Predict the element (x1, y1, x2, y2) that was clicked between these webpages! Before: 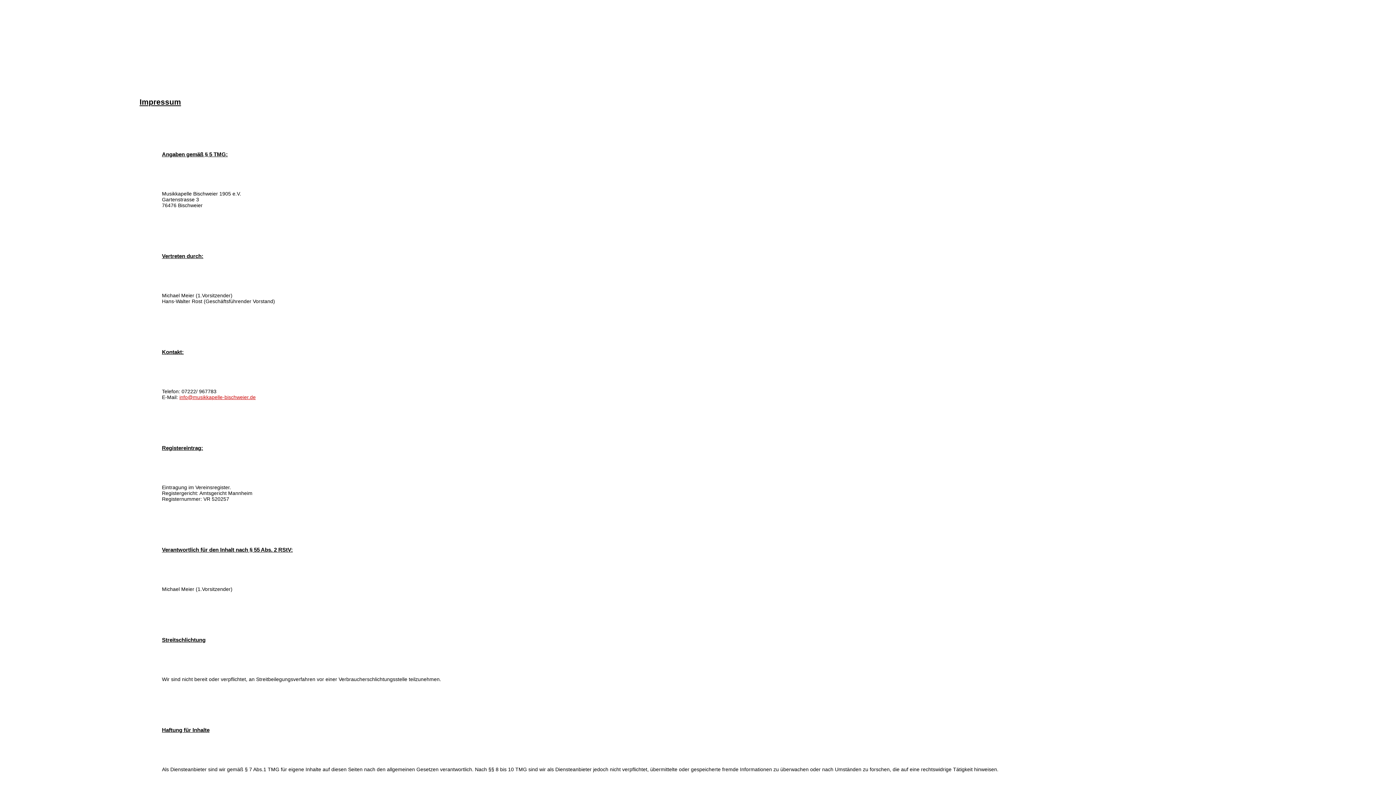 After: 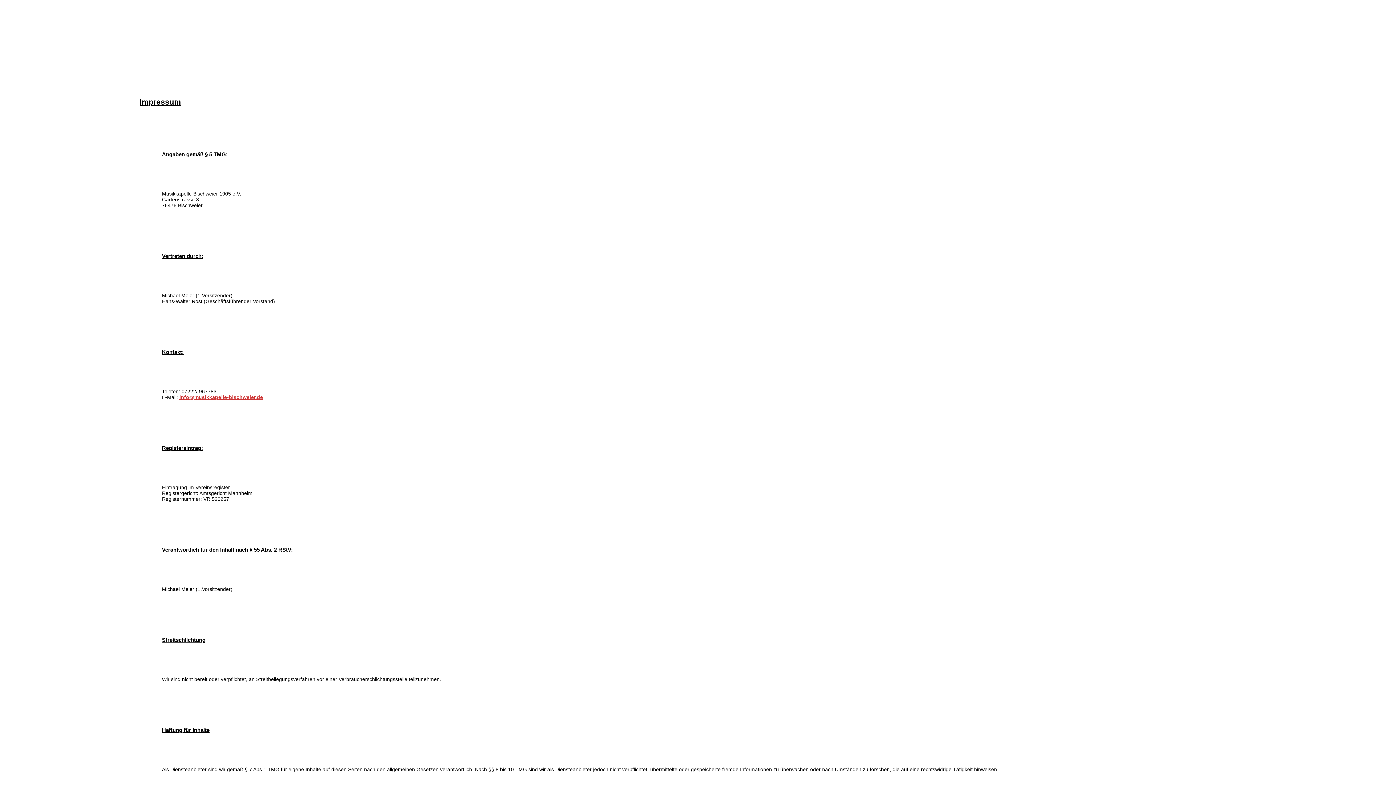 Action: label: info@musikkapelle-bischweier.de bbox: (179, 394, 255, 400)